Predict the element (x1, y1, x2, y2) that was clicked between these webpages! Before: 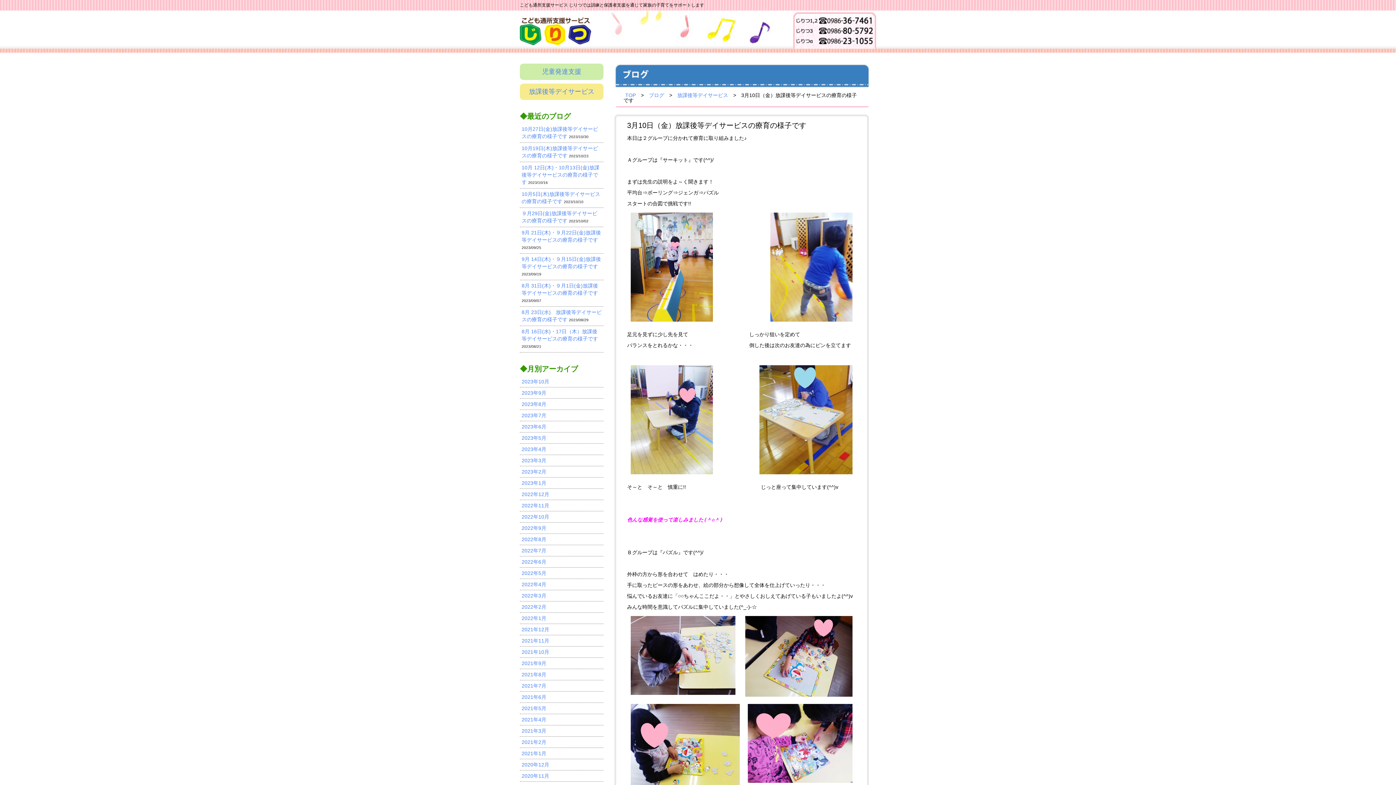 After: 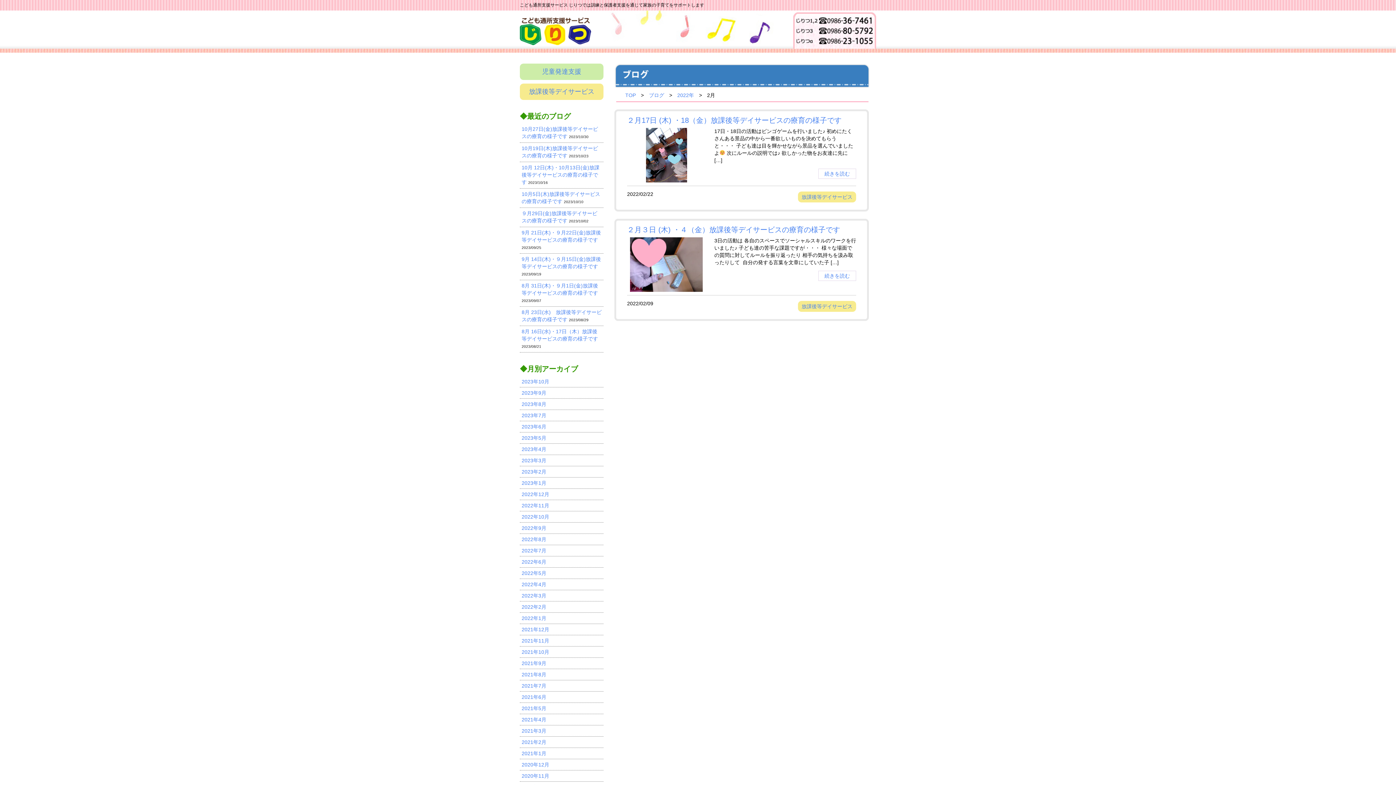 Action: label: 2022年2月 bbox: (521, 604, 546, 610)